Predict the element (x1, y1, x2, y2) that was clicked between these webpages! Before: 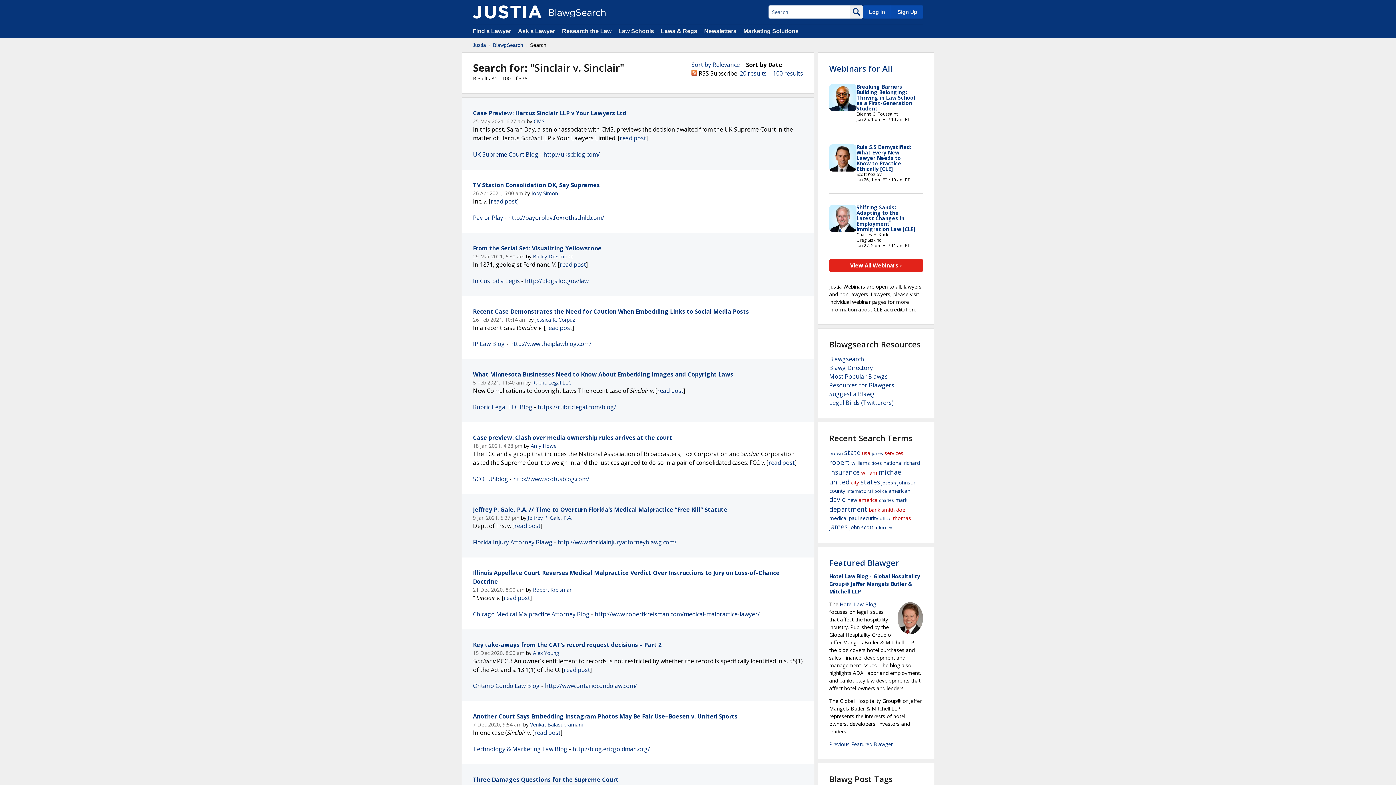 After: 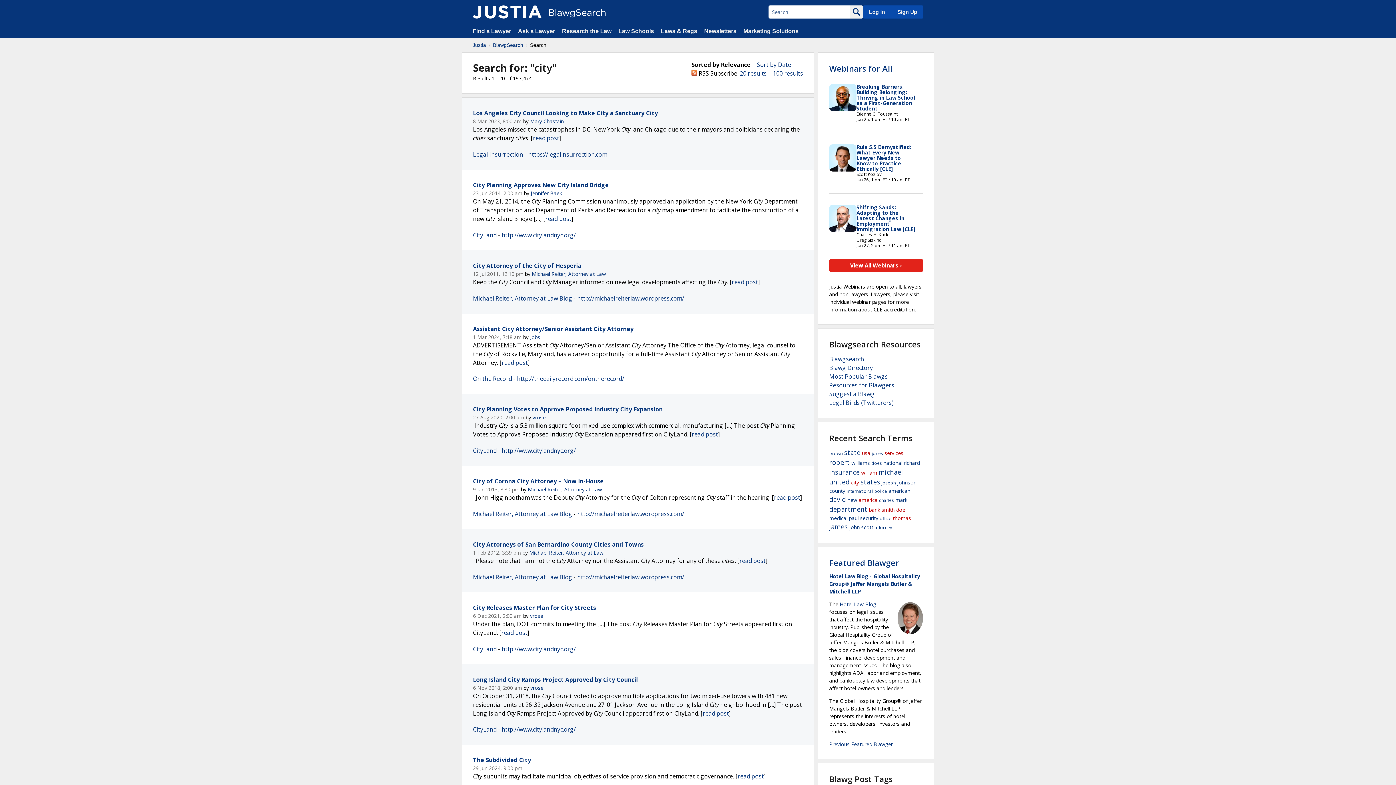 Action: label: city bbox: (851, 479, 859, 486)